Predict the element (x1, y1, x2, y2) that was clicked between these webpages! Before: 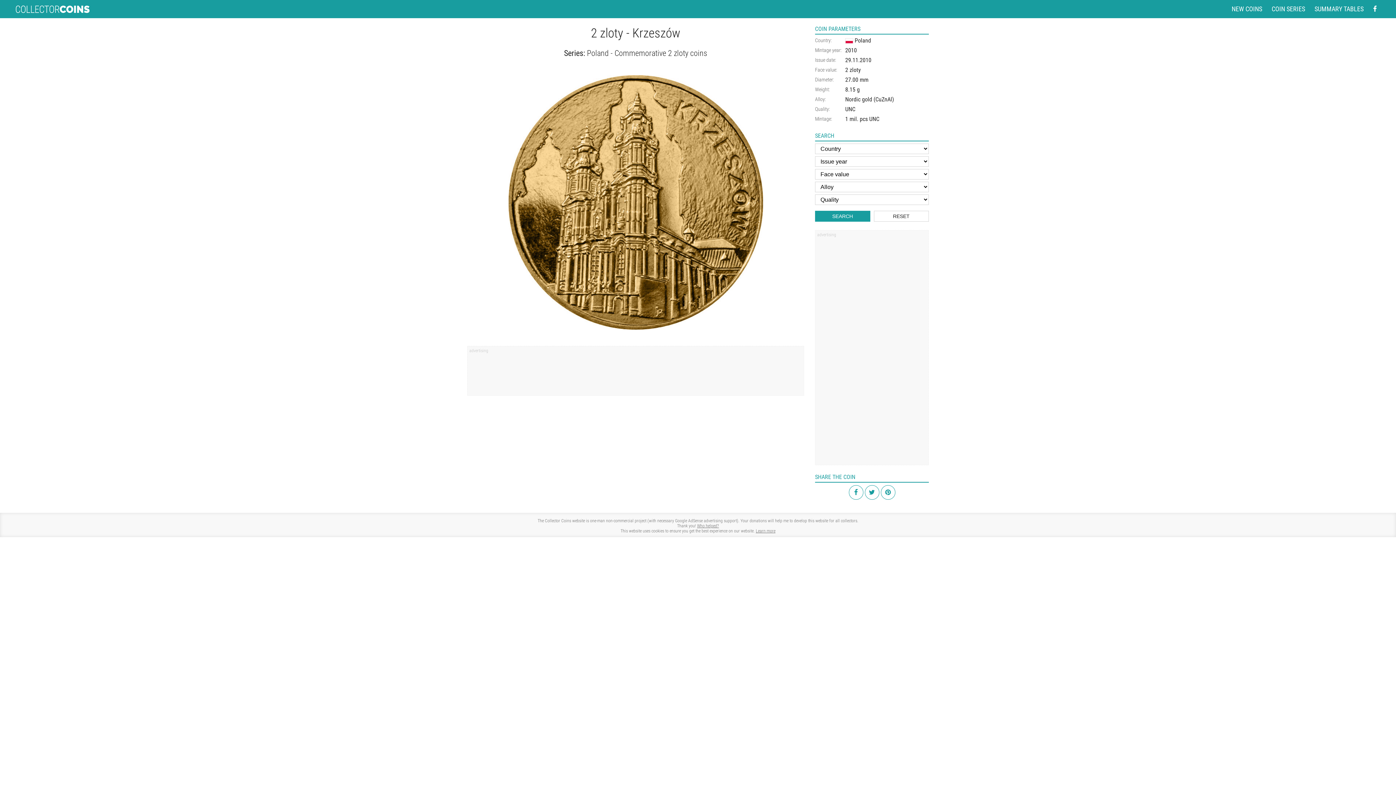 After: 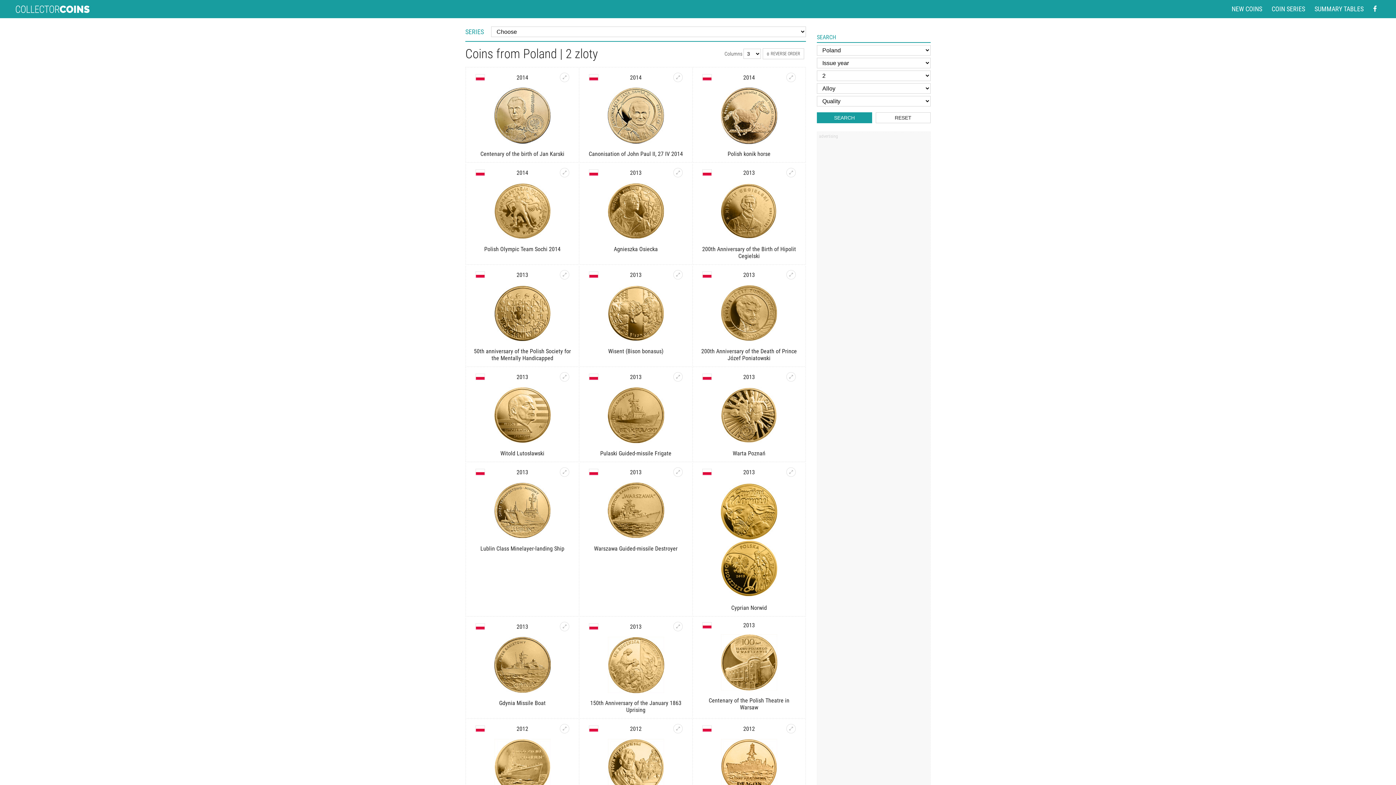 Action: bbox: (845, 66, 861, 73) label: 2 zloty